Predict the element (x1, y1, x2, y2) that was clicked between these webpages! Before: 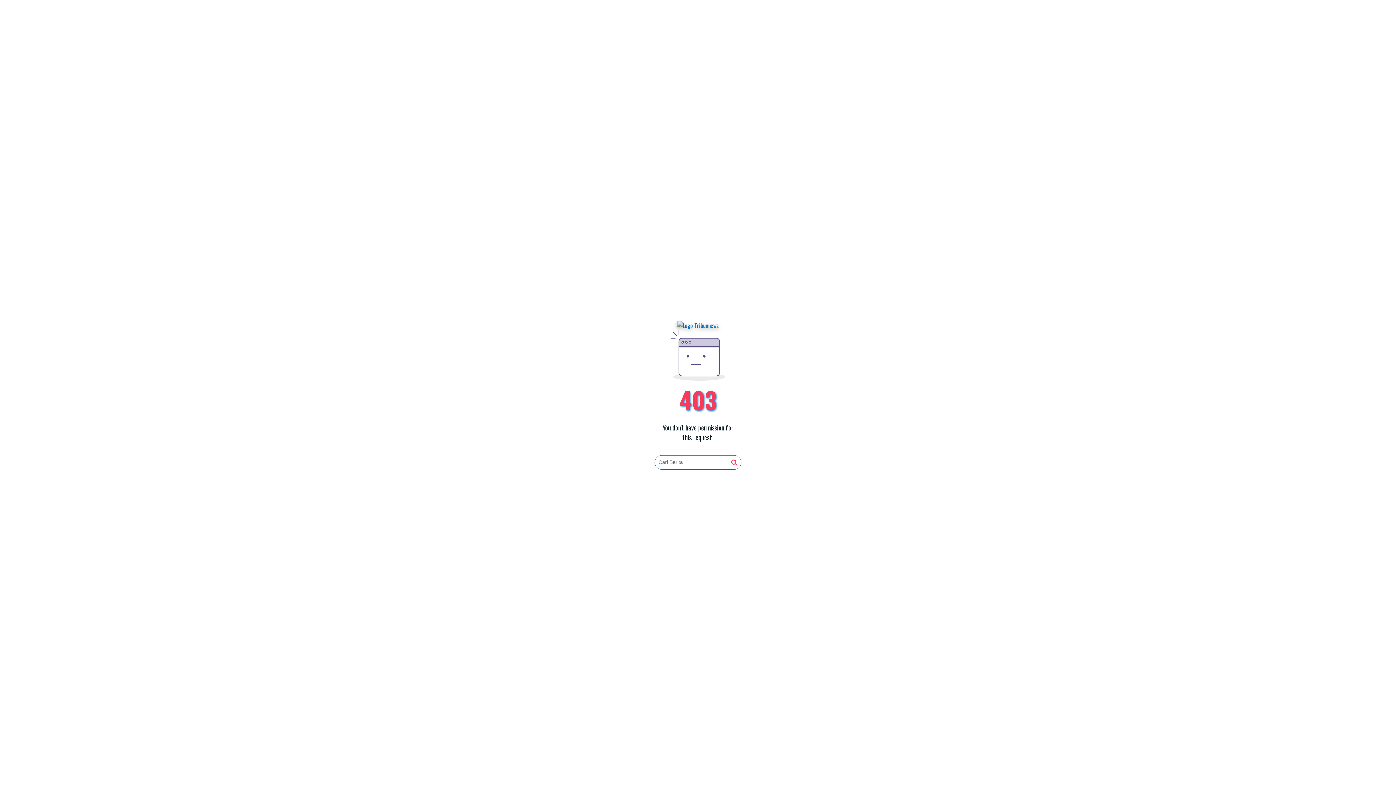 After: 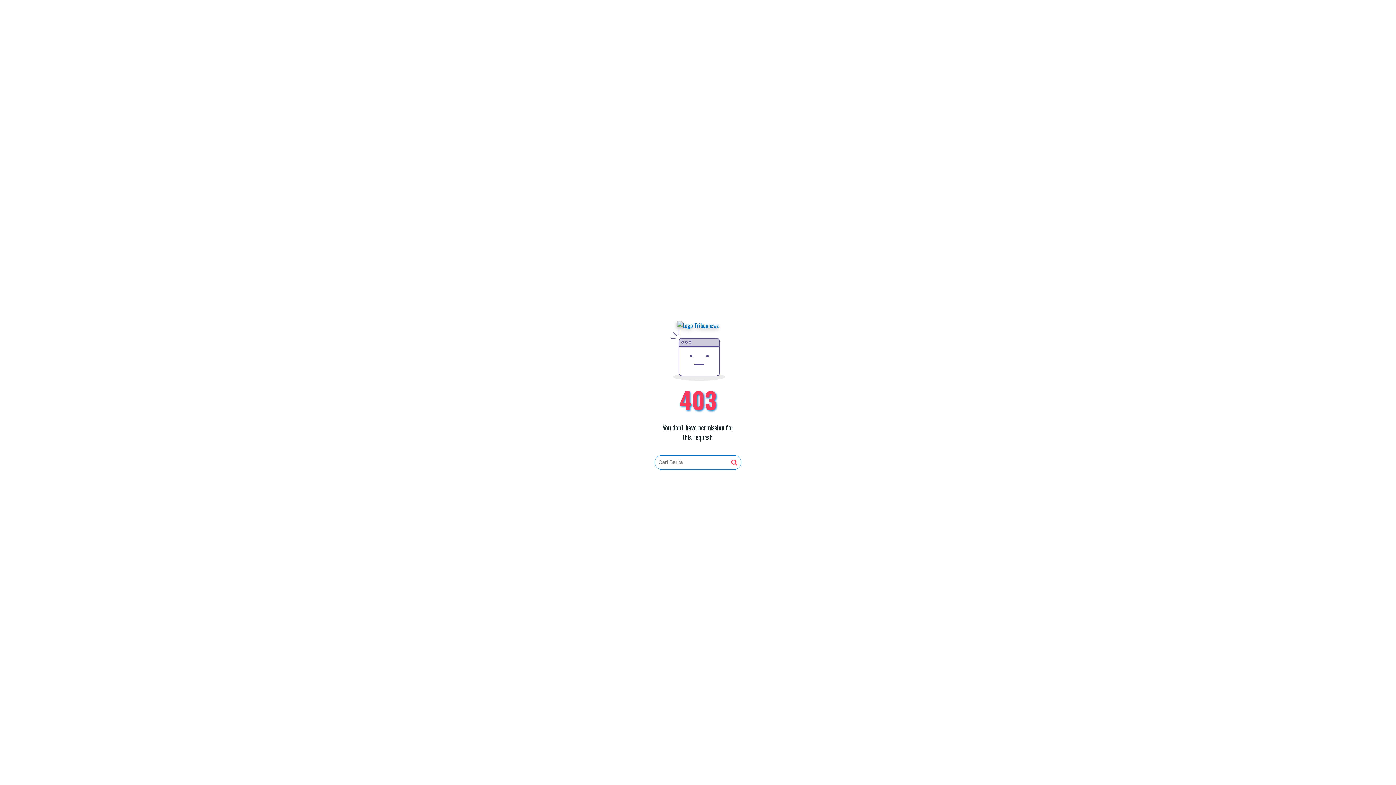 Action: bbox: (731, 459, 737, 466)